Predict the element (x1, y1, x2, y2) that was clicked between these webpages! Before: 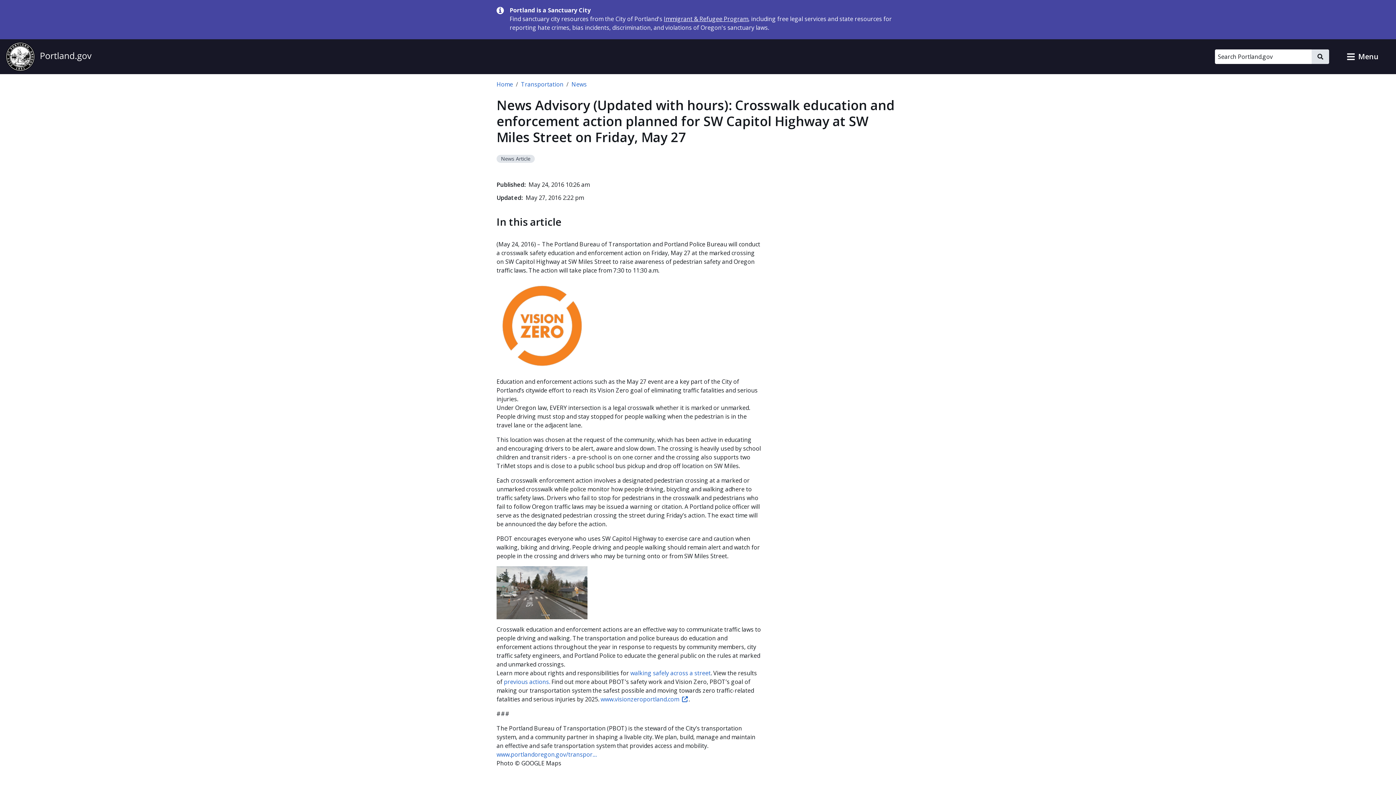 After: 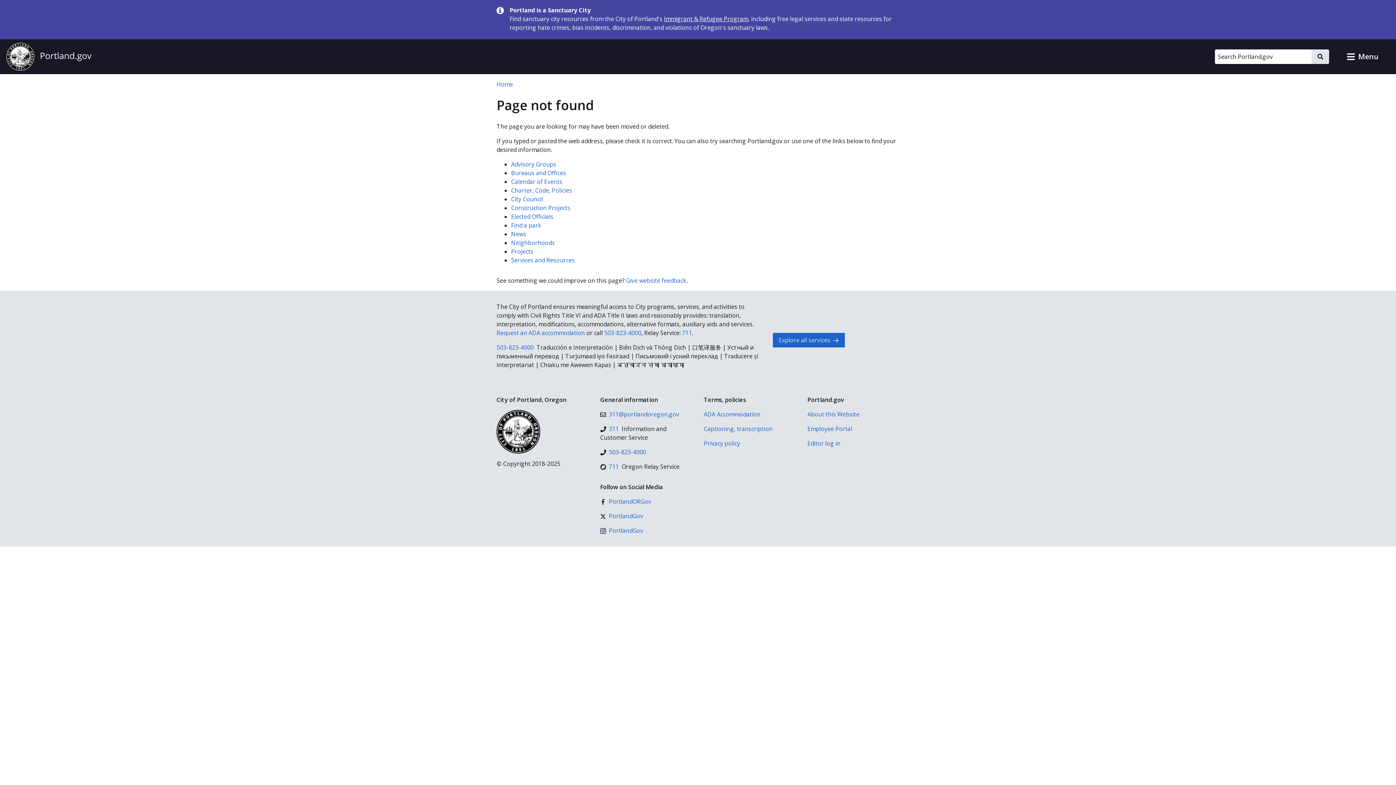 Action: label: walking safely across a street bbox: (630, 669, 710, 677)